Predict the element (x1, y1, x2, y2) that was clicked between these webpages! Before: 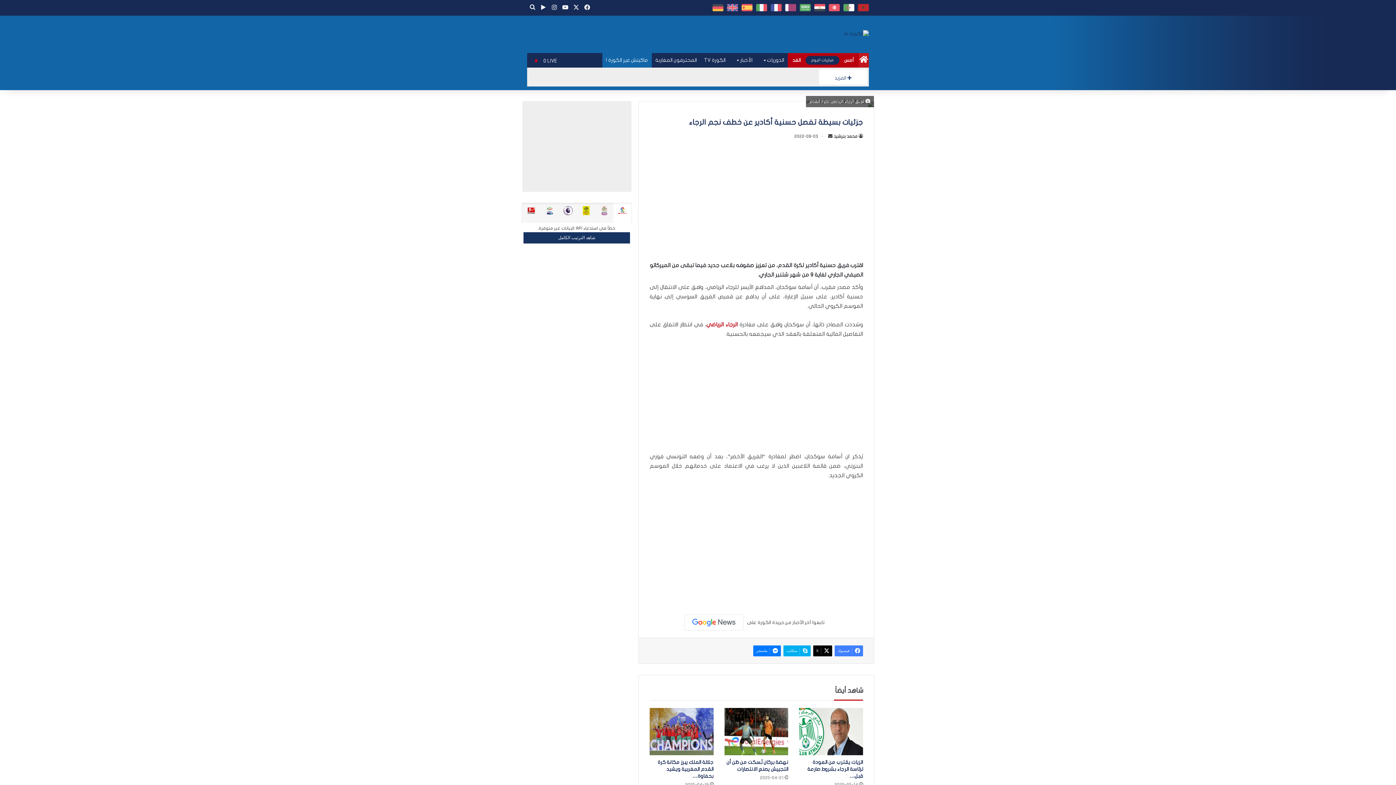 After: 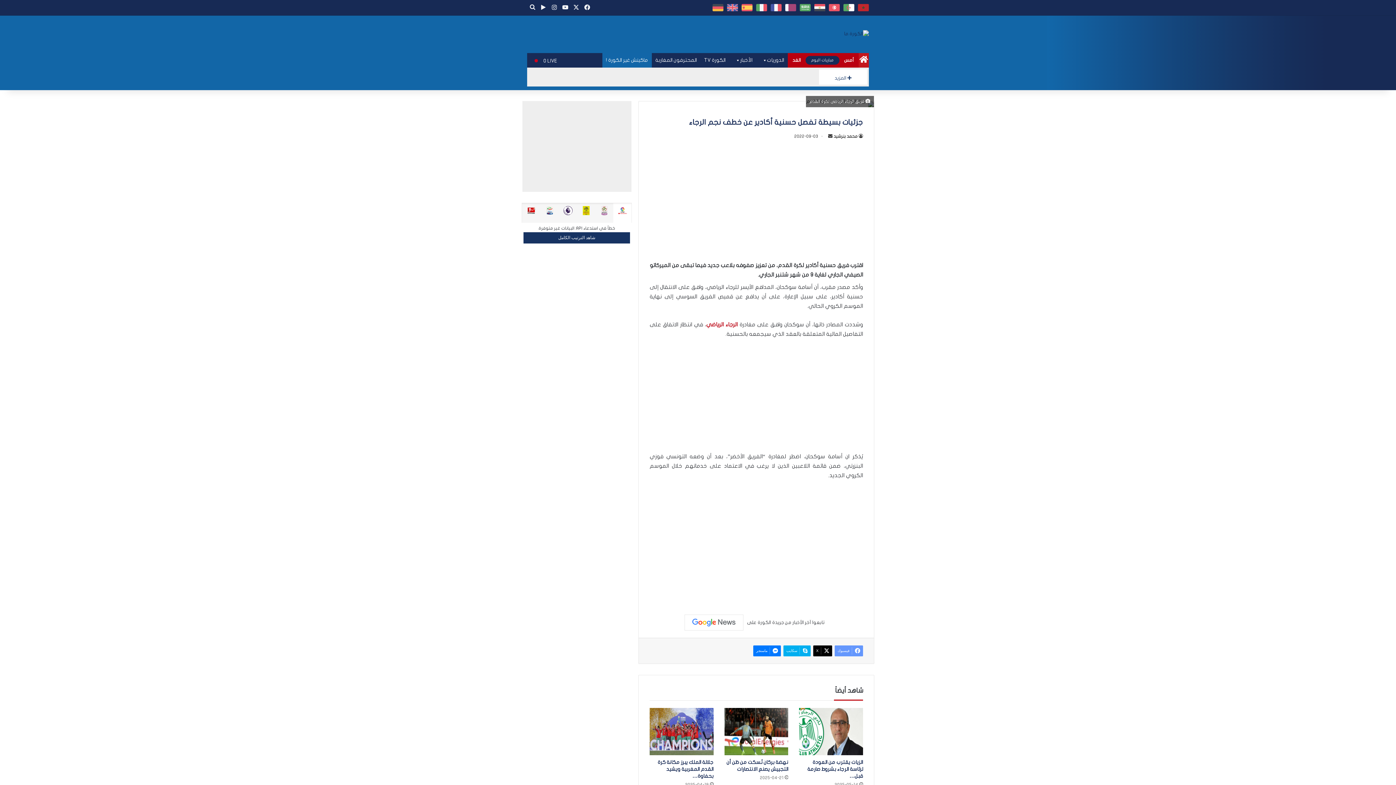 Action: label: فيسبوك bbox: (834, 645, 863, 656)